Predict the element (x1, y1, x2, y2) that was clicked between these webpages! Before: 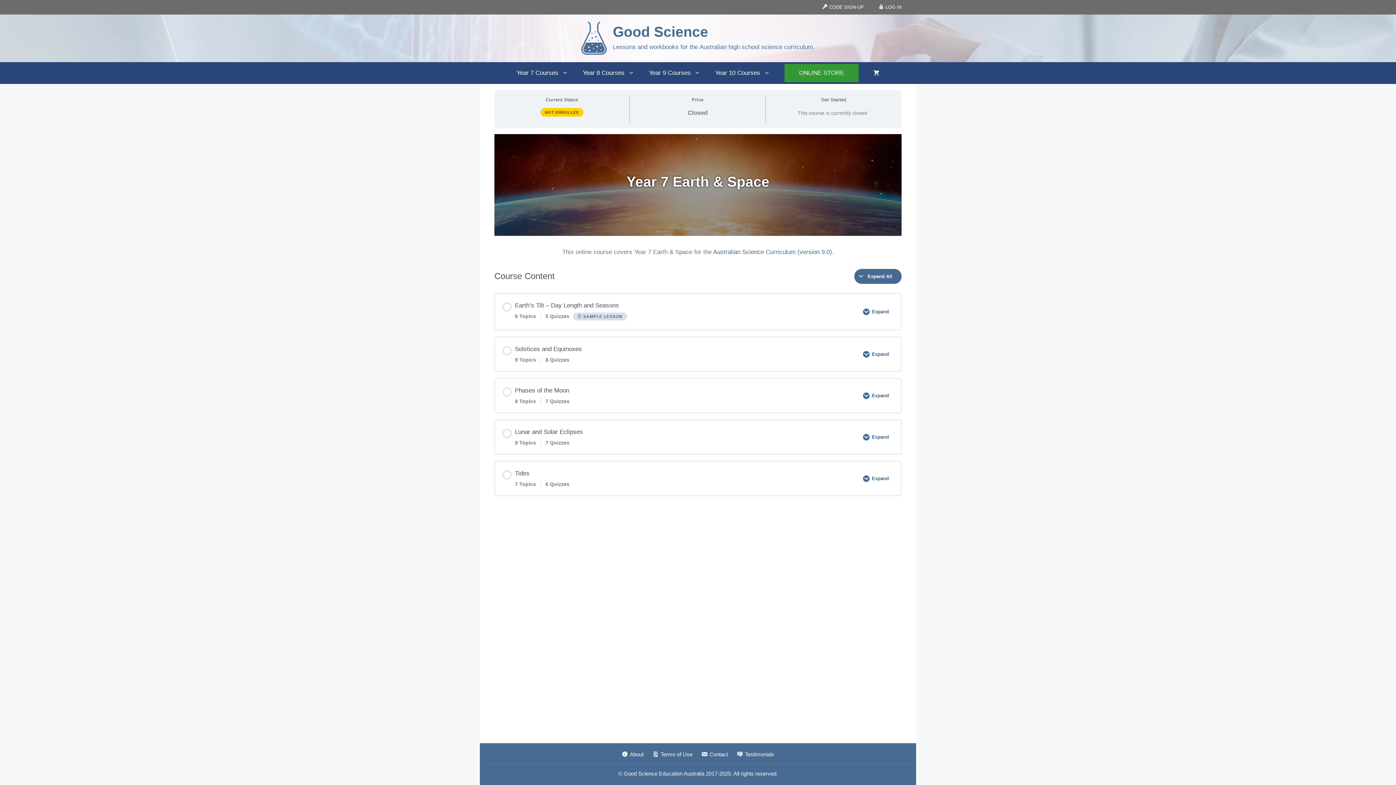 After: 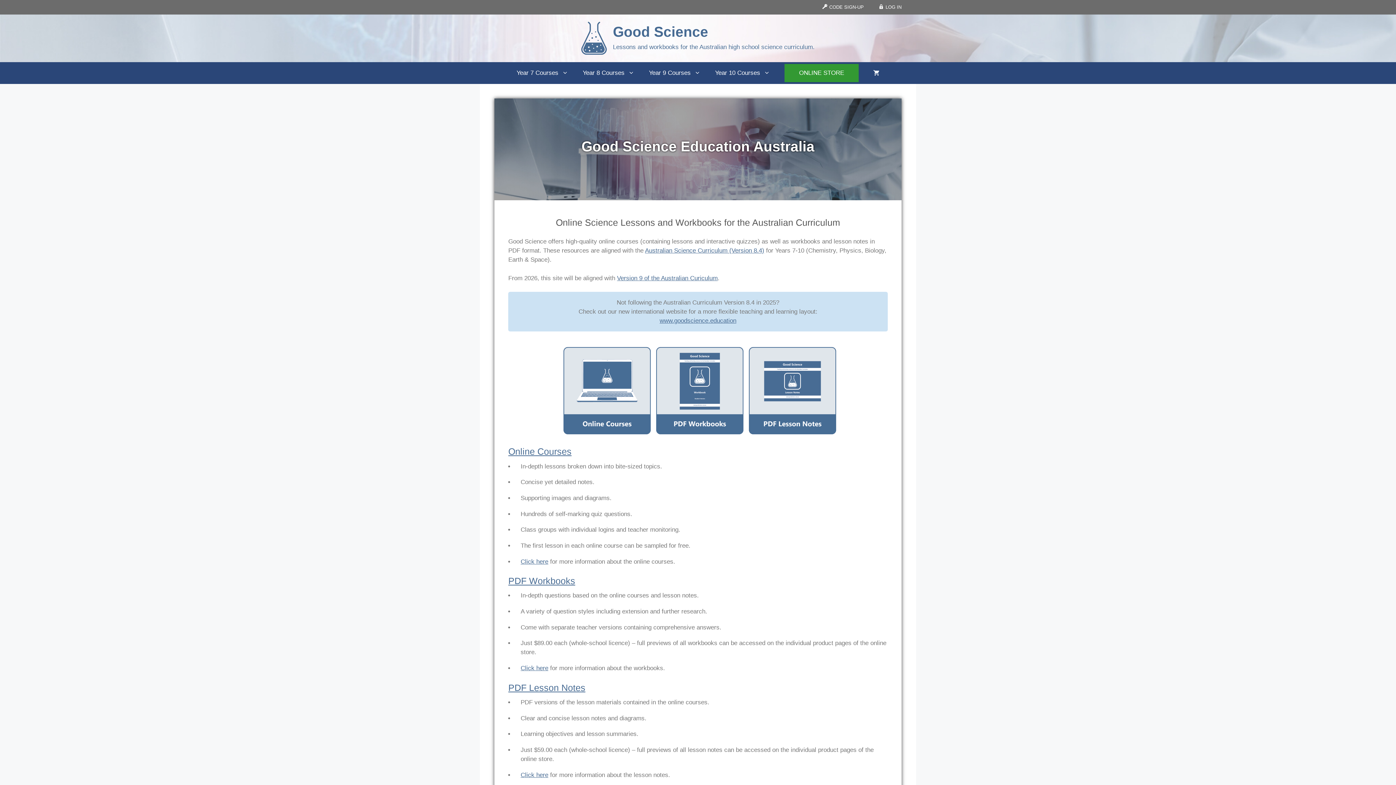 Action: bbox: (581, 34, 606, 41)